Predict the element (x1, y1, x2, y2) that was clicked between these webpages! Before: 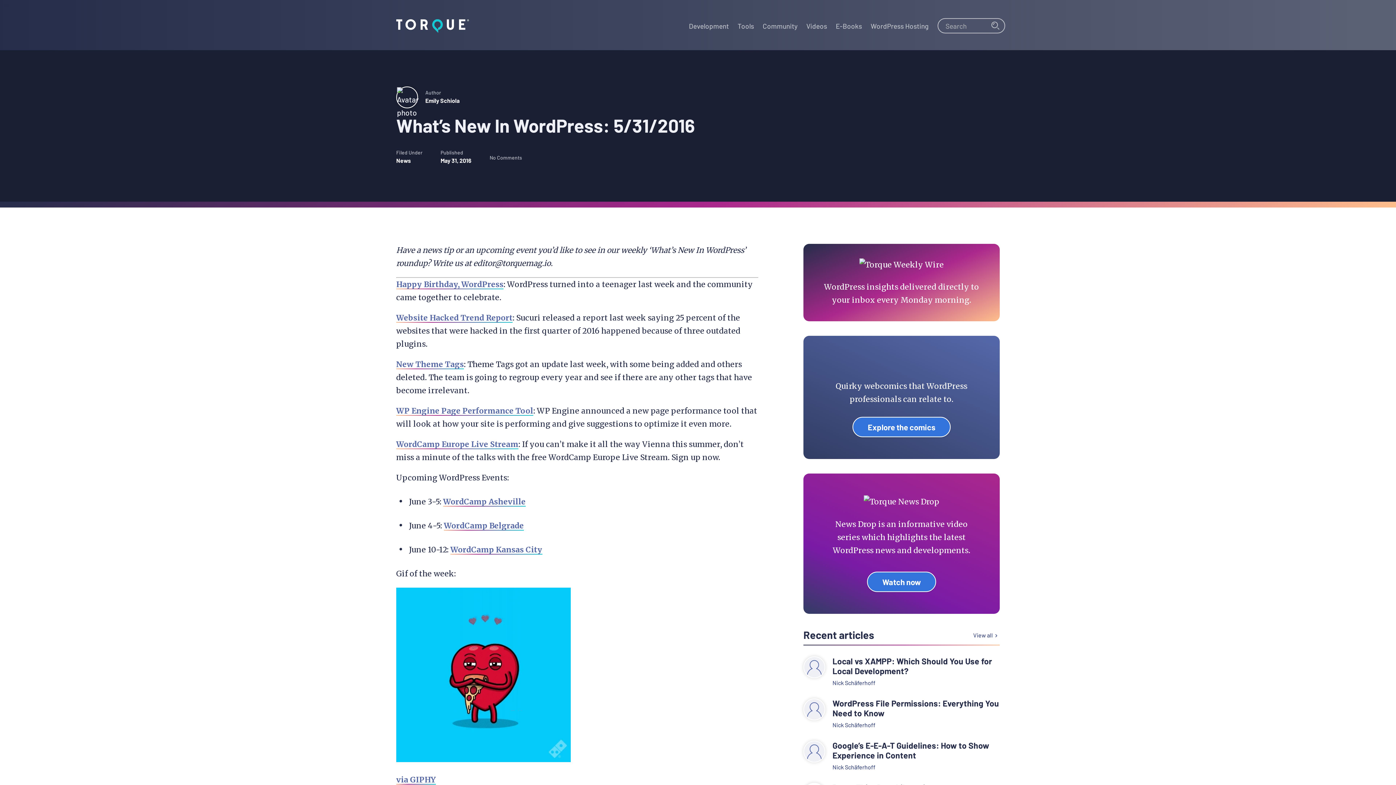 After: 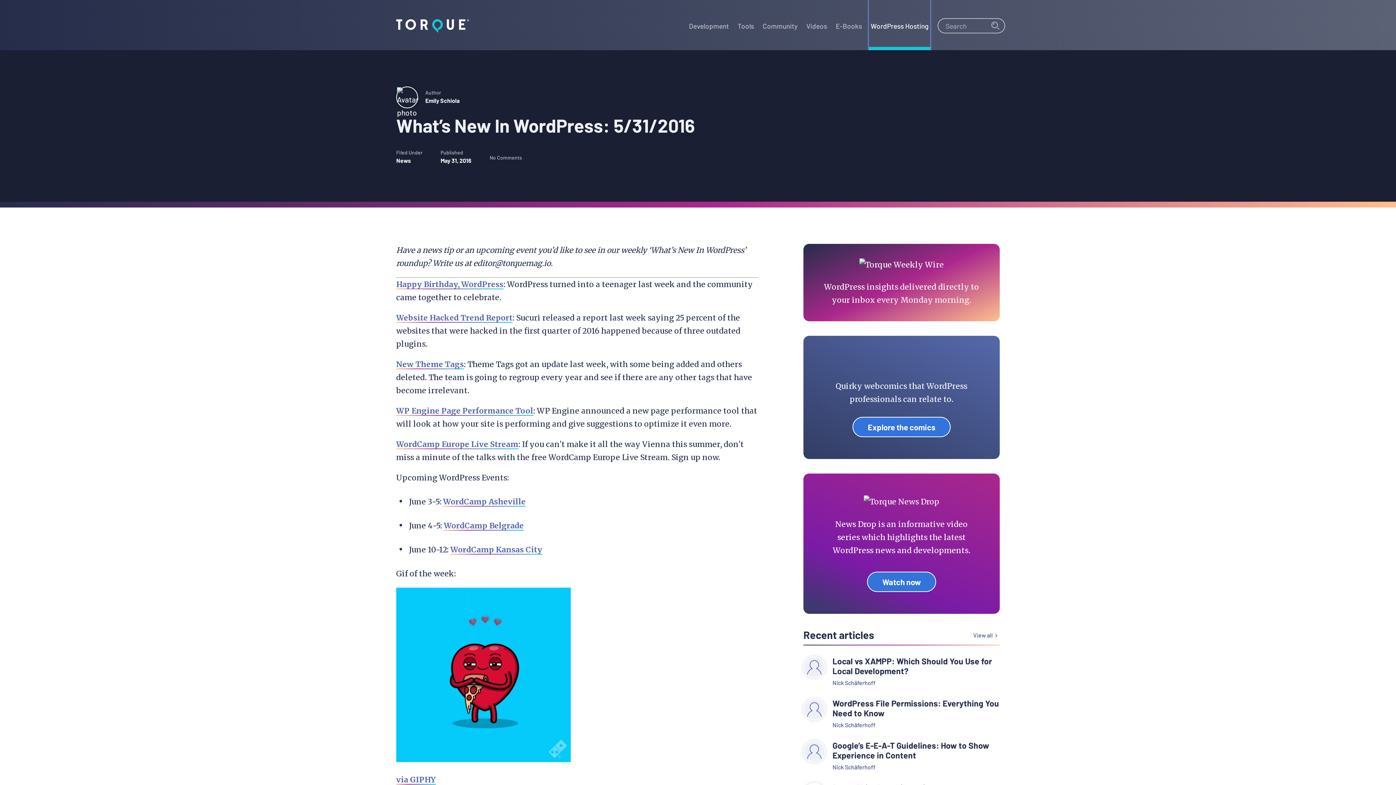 Action: bbox: (869, 0, 930, 49) label: WordPress Hosting